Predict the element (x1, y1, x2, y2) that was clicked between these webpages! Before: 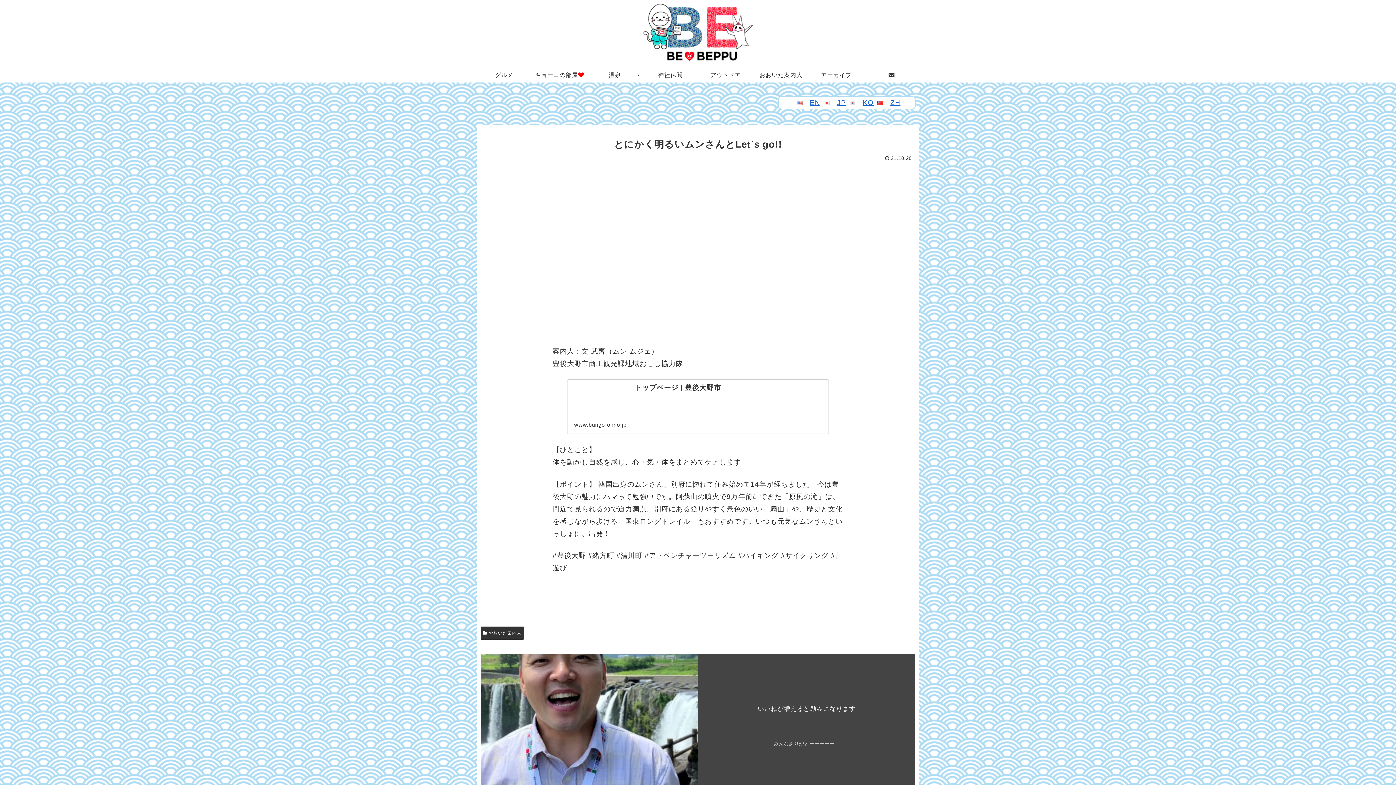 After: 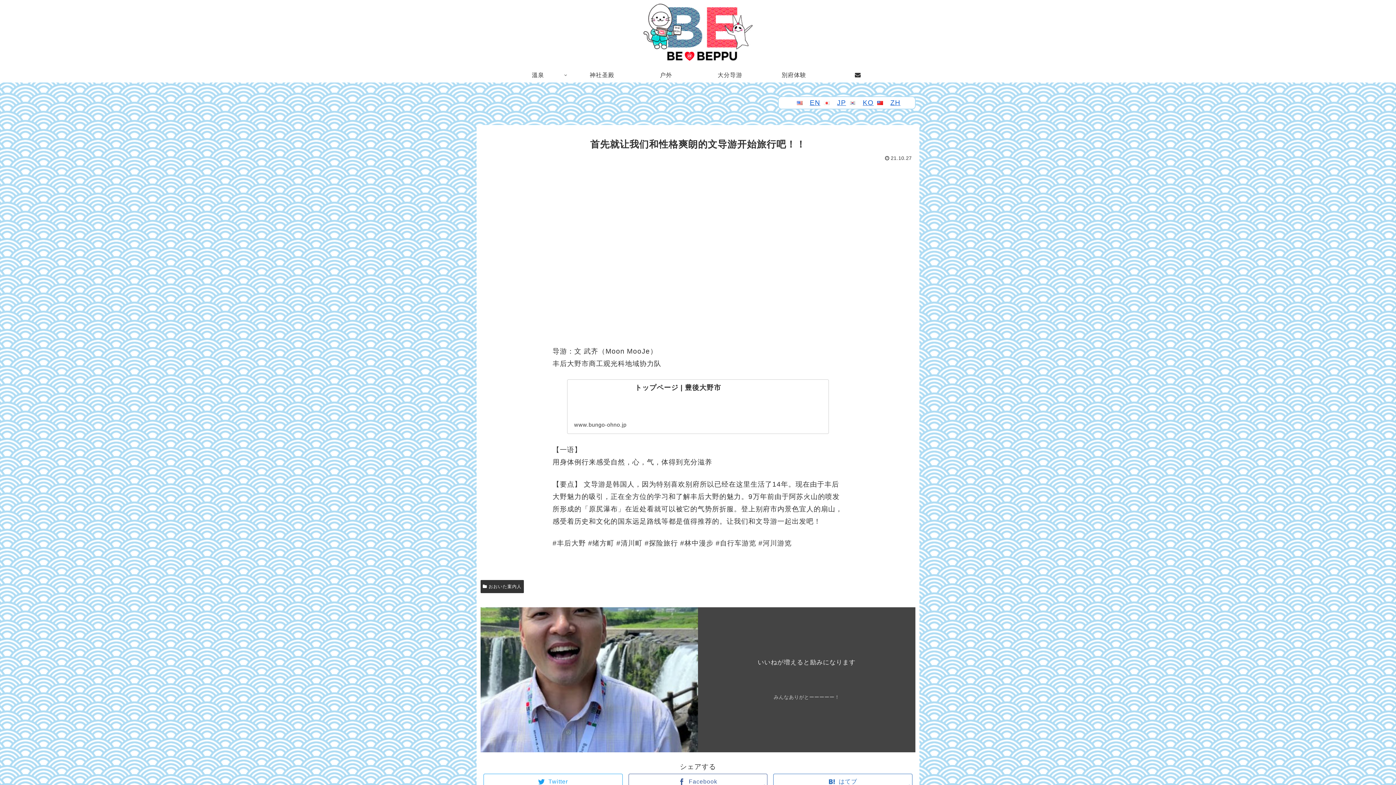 Action: bbox: (890, 98, 900, 106) label: ZH